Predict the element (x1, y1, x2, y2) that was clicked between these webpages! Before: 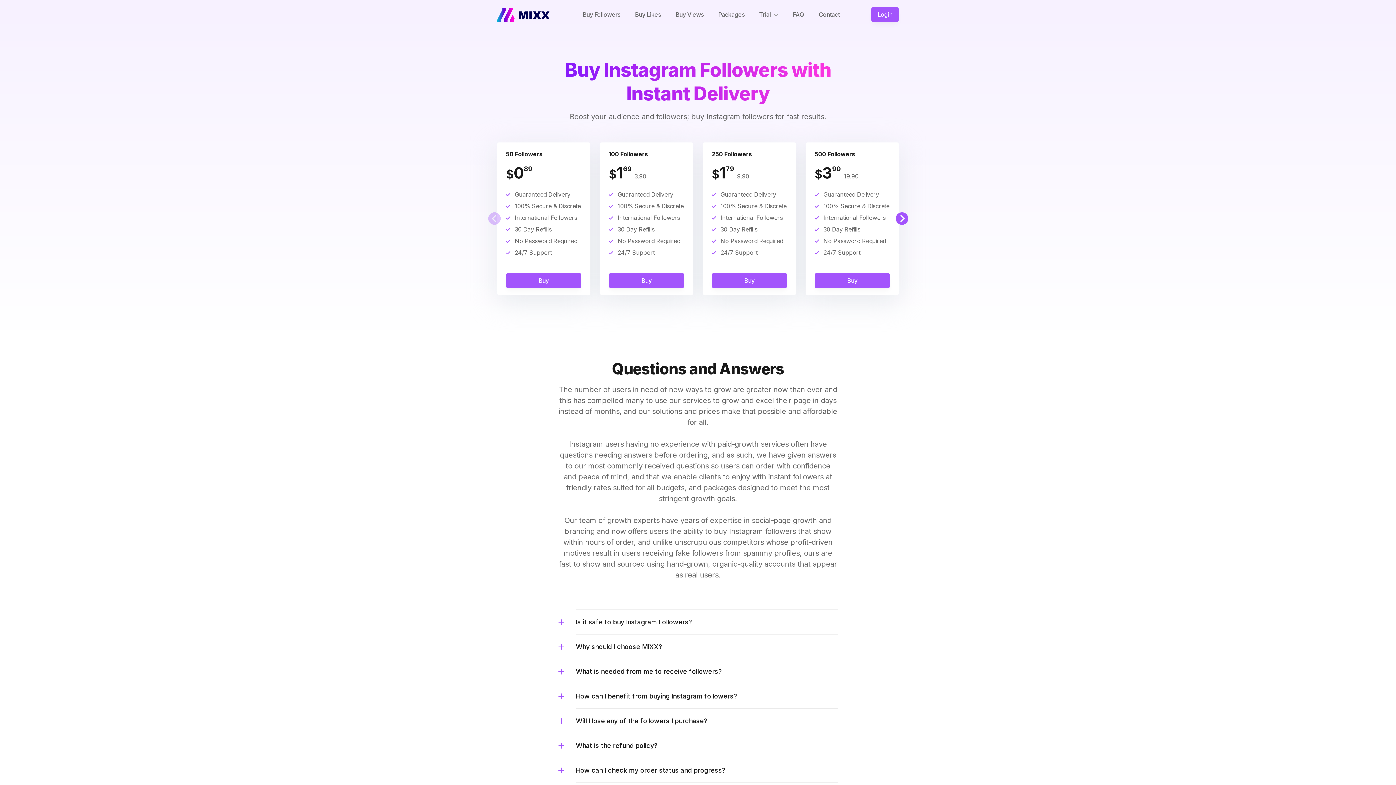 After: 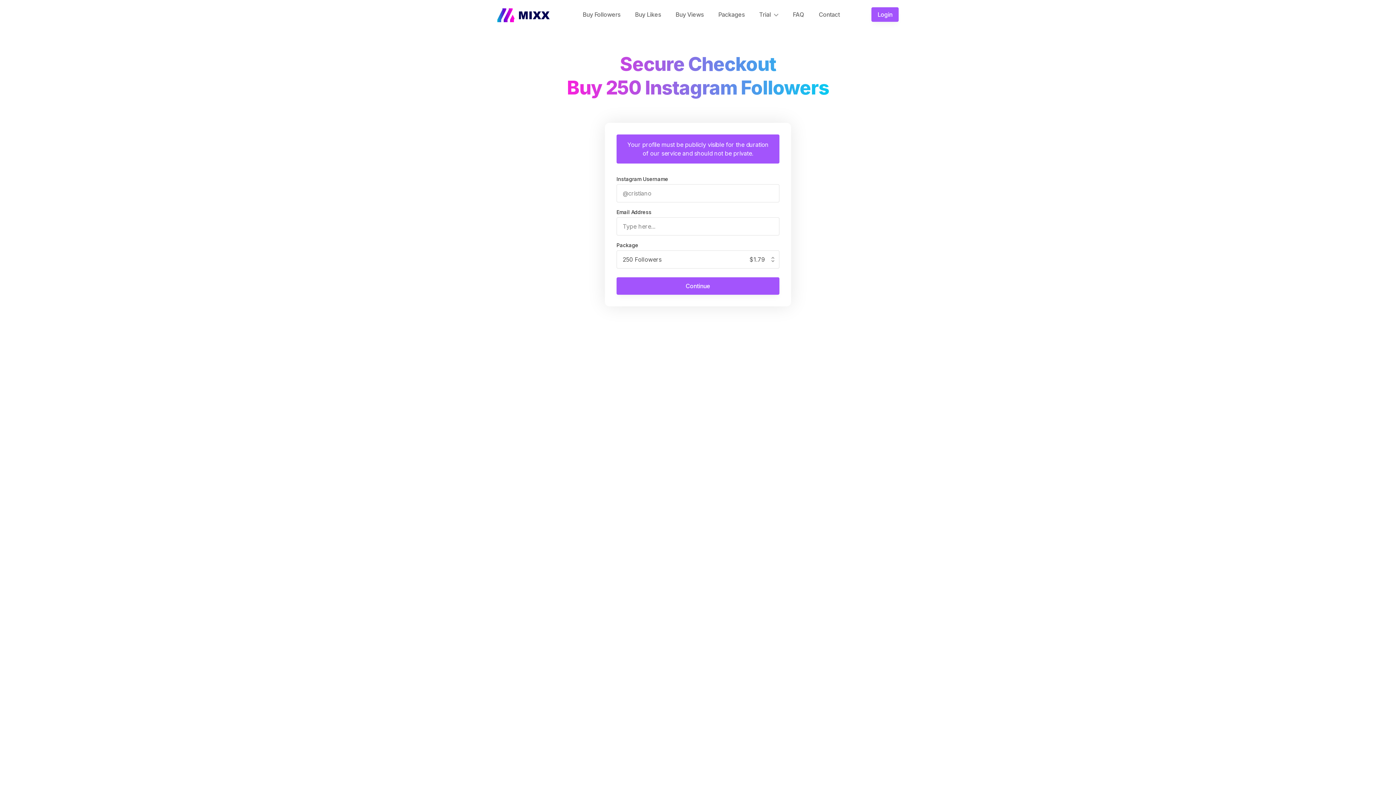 Action: label: Buy bbox: (711, 273, 787, 288)